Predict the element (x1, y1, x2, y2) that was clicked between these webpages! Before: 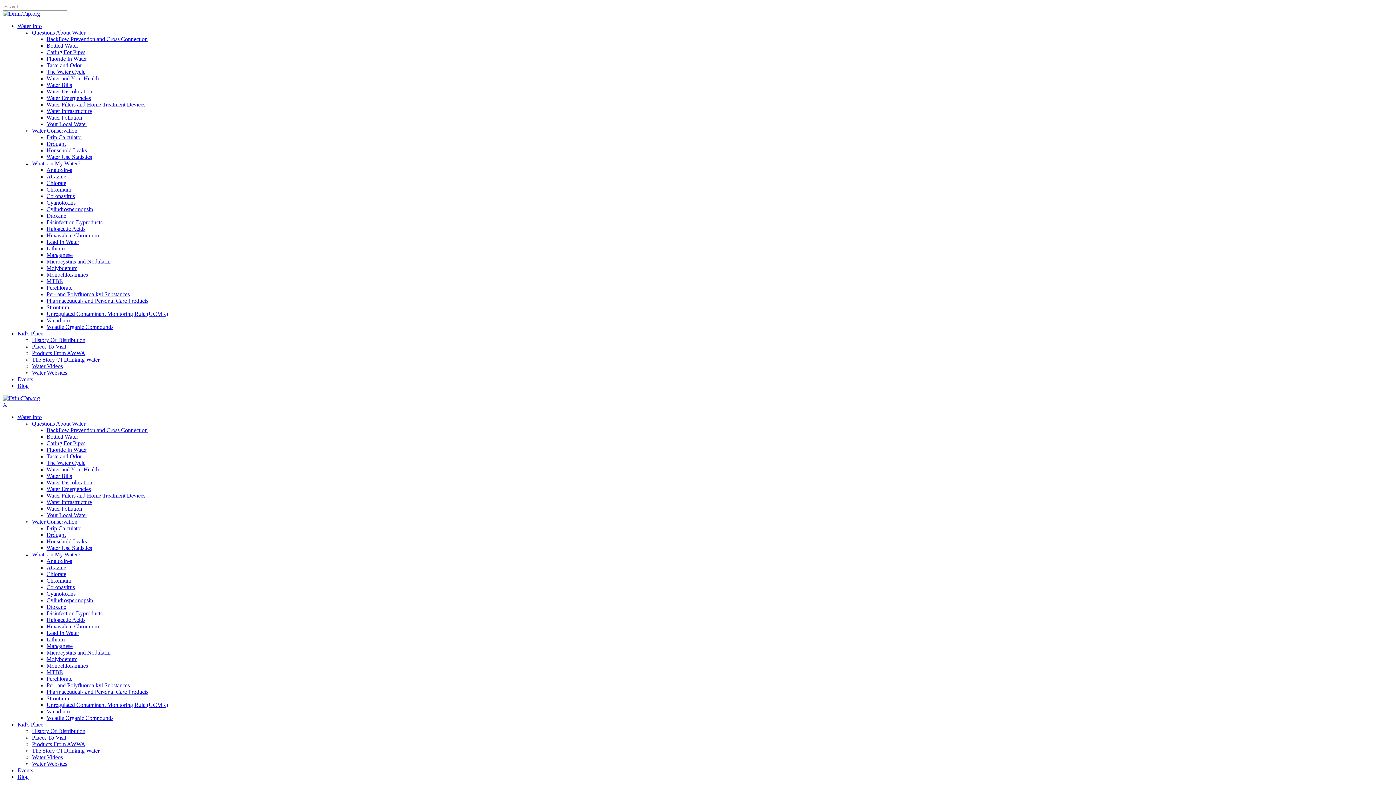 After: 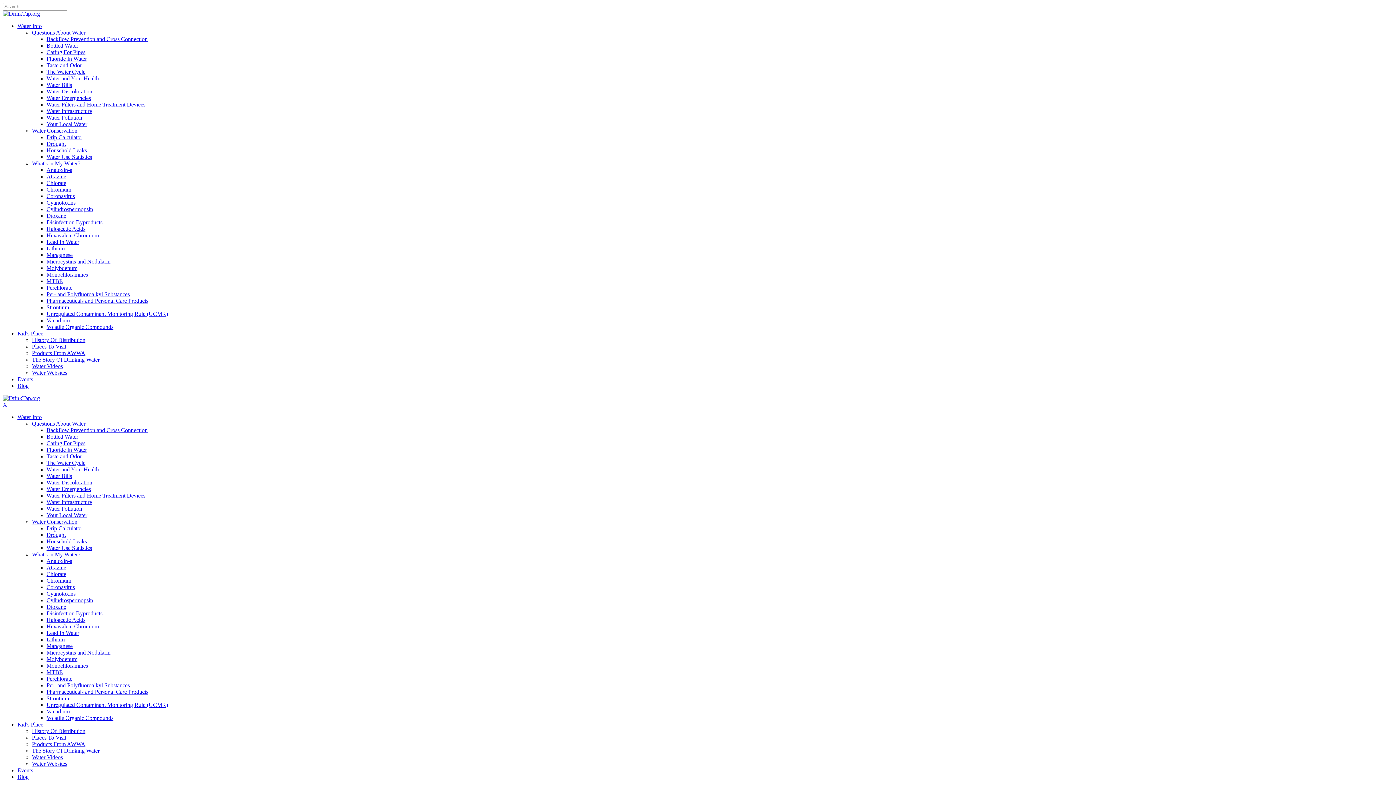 Action: bbox: (32, 160, 80, 166) label: What's in My Water?